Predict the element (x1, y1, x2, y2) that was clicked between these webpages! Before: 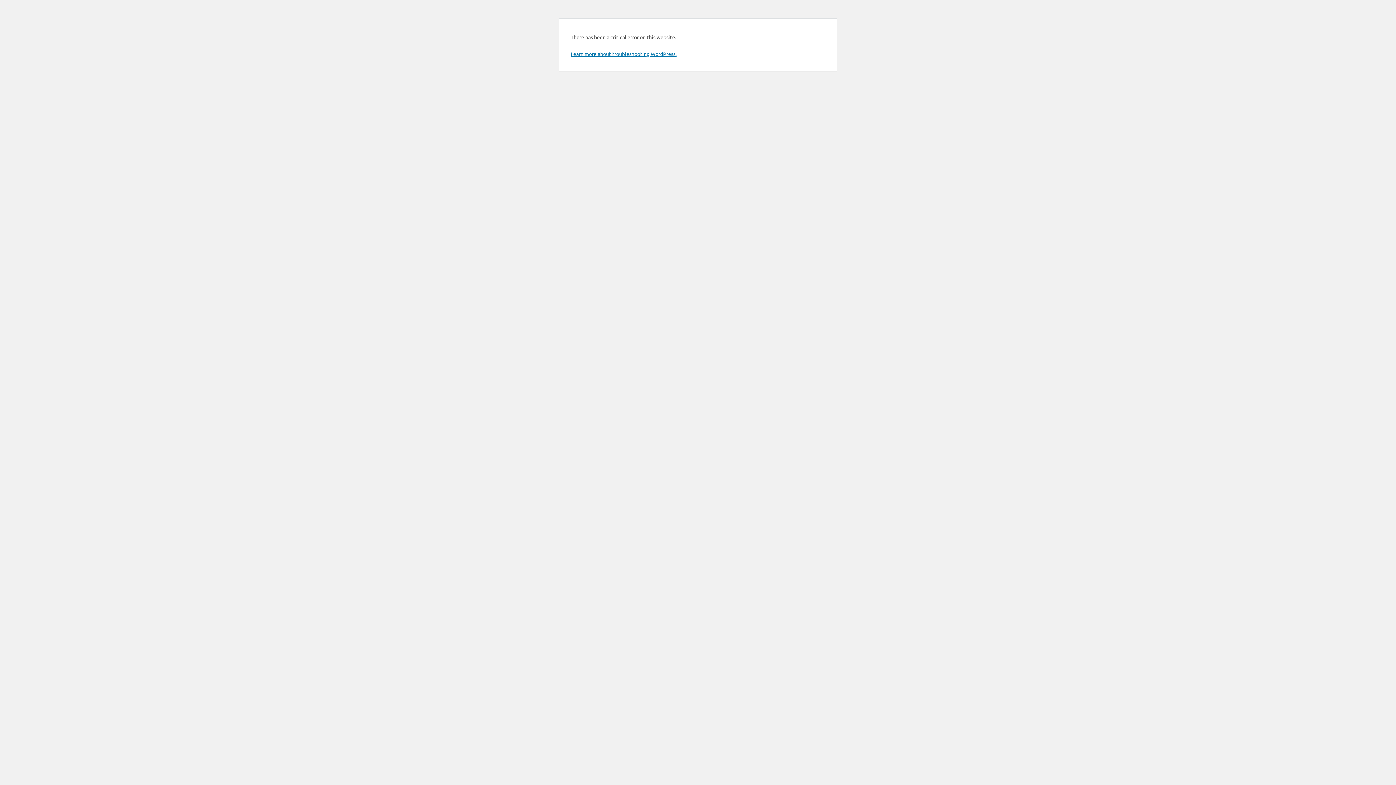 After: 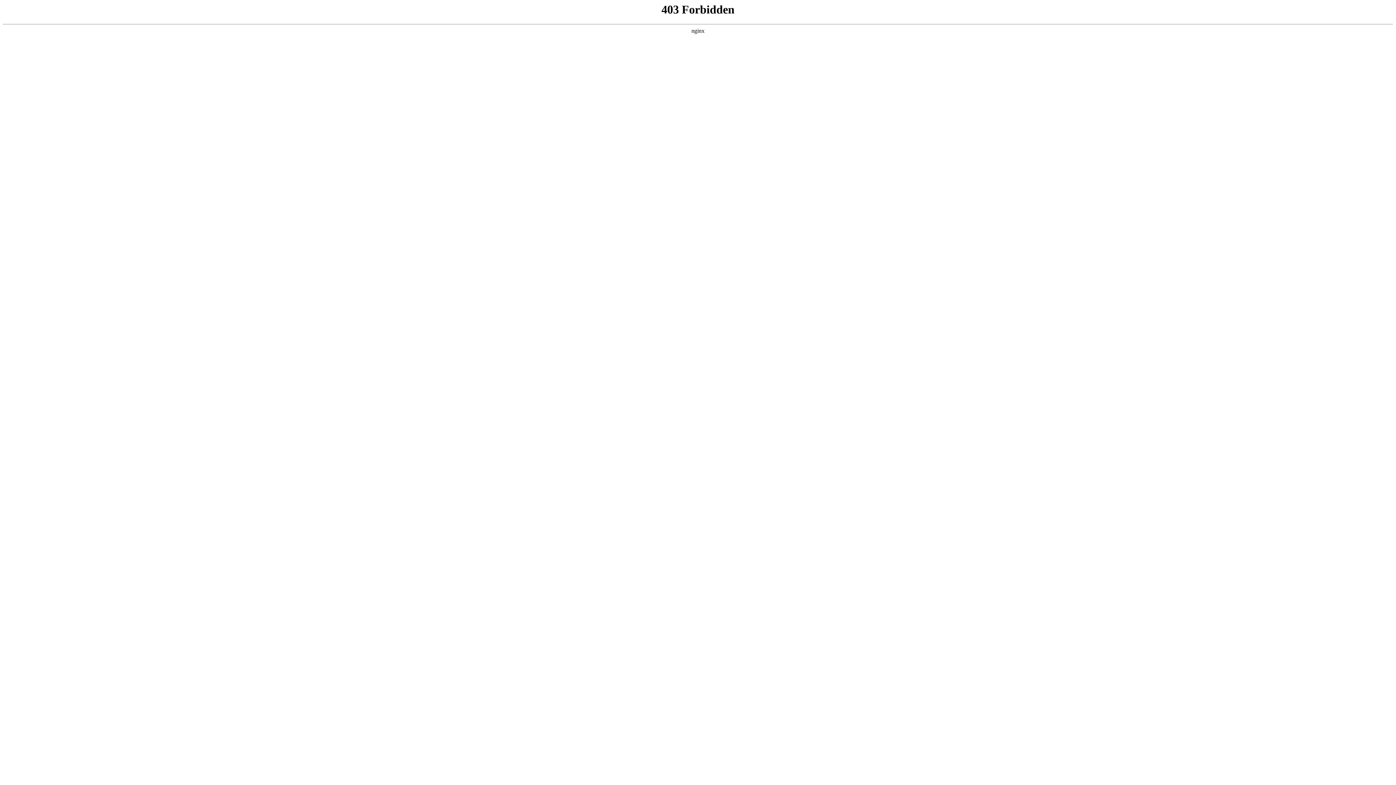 Action: bbox: (570, 50, 676, 57) label: Learn more about troubleshooting WordPress.